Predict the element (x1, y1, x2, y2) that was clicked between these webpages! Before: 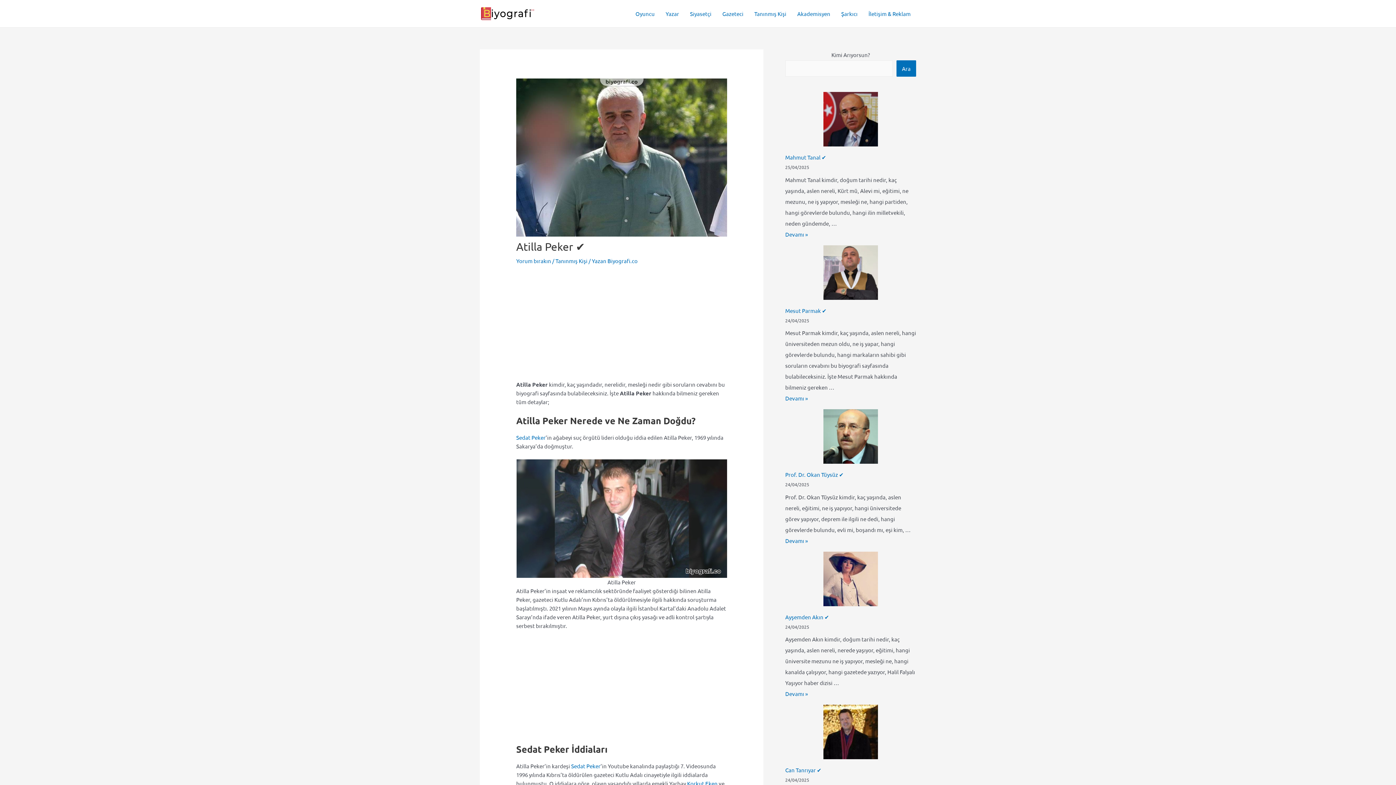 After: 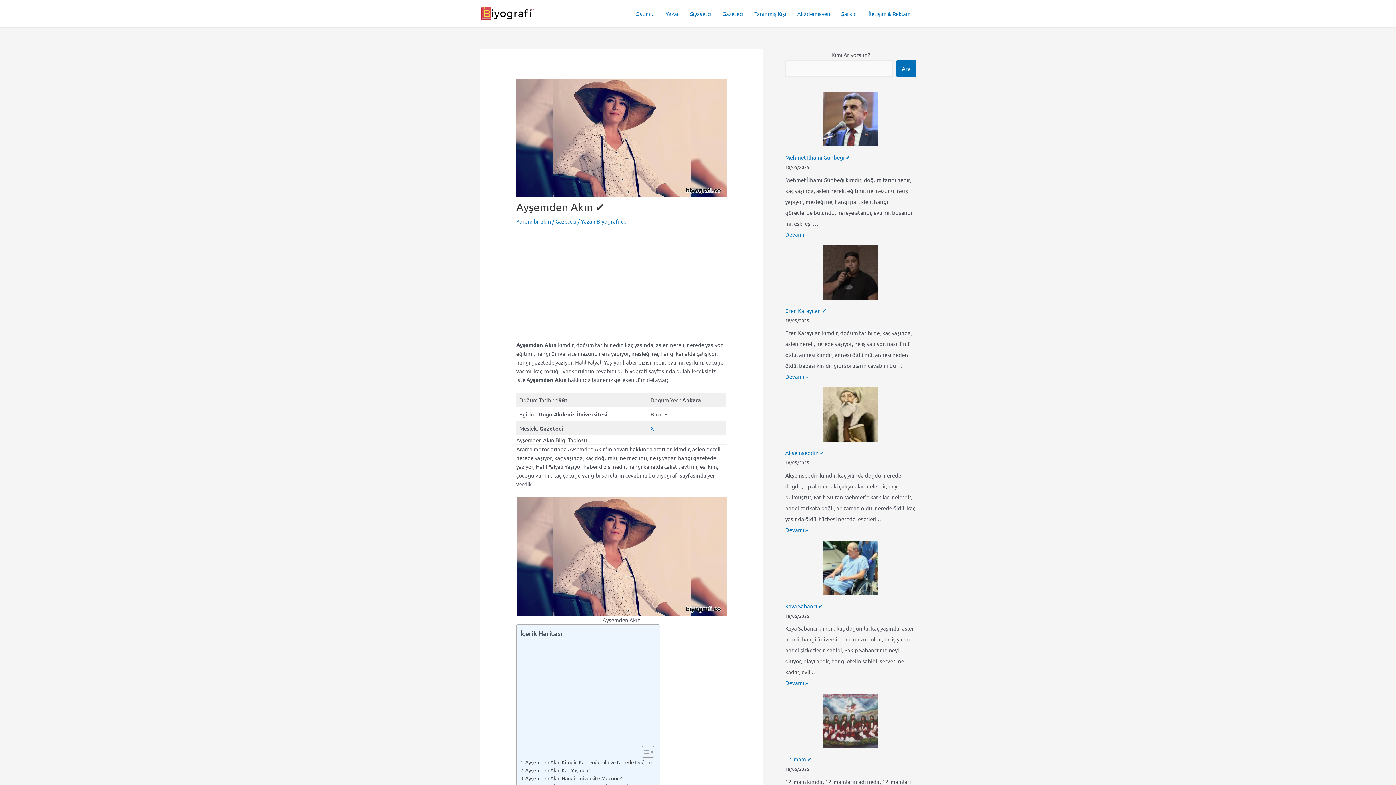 Action: bbox: (785, 603, 808, 610) label: Ayşemden Akın ✔️
Devamı »